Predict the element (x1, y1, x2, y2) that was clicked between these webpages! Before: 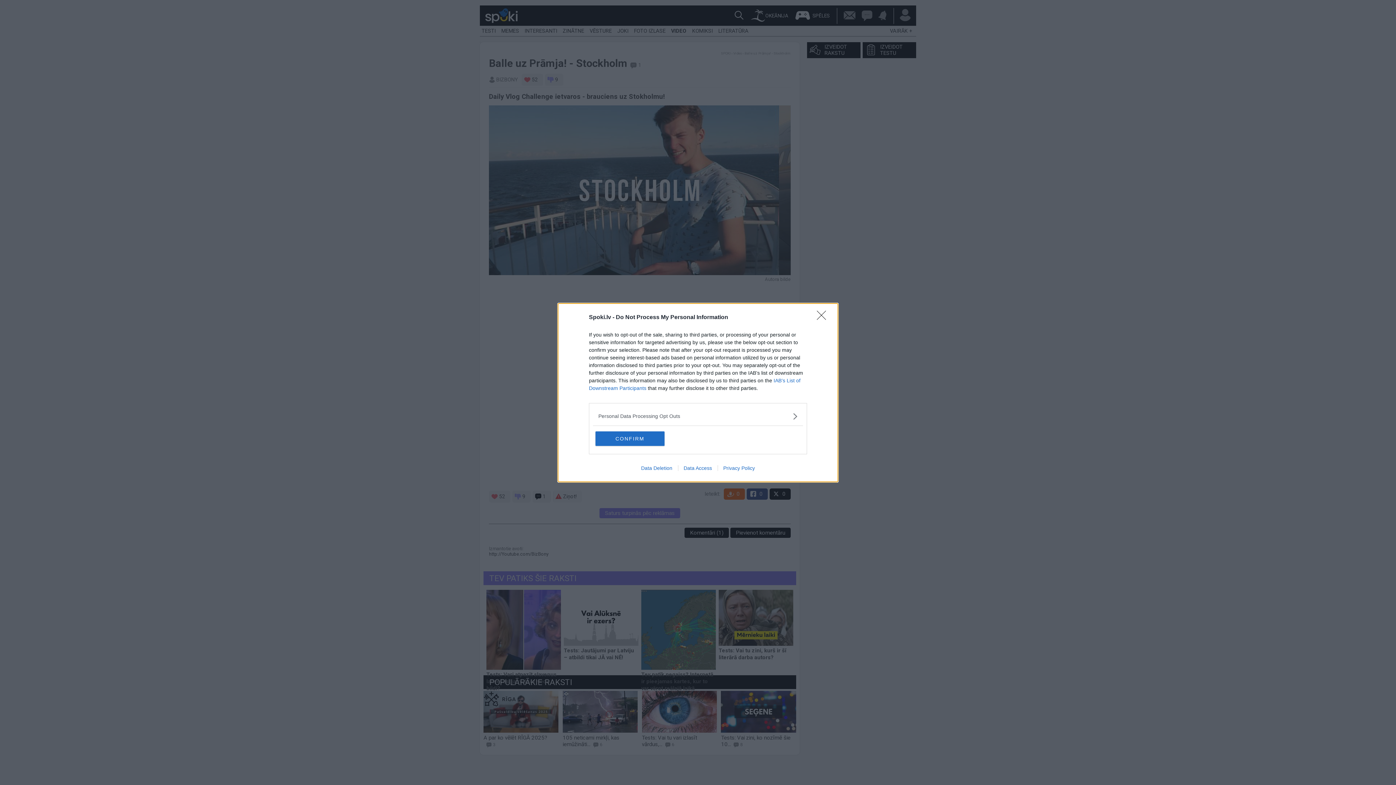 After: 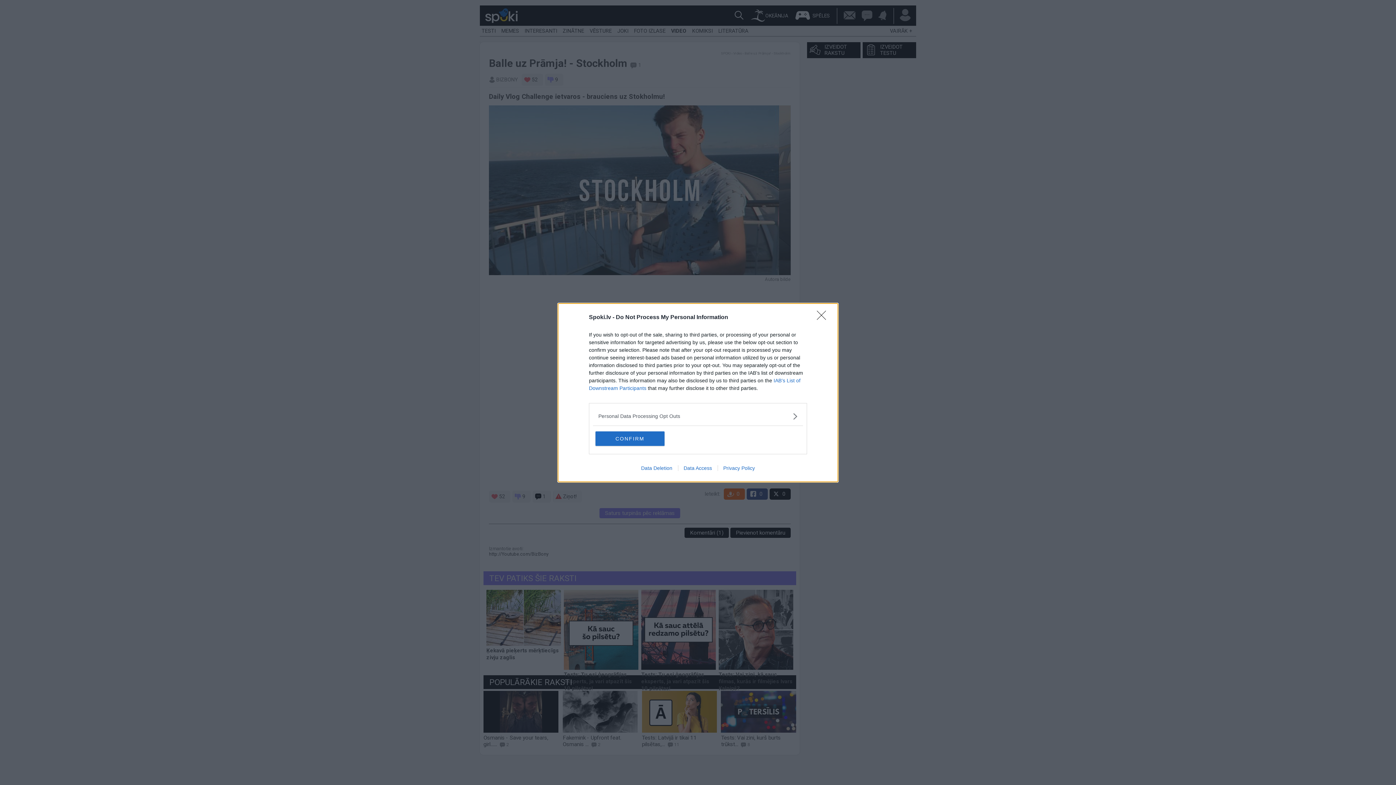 Action: bbox: (635, 465, 678, 471) label: Data Deletion